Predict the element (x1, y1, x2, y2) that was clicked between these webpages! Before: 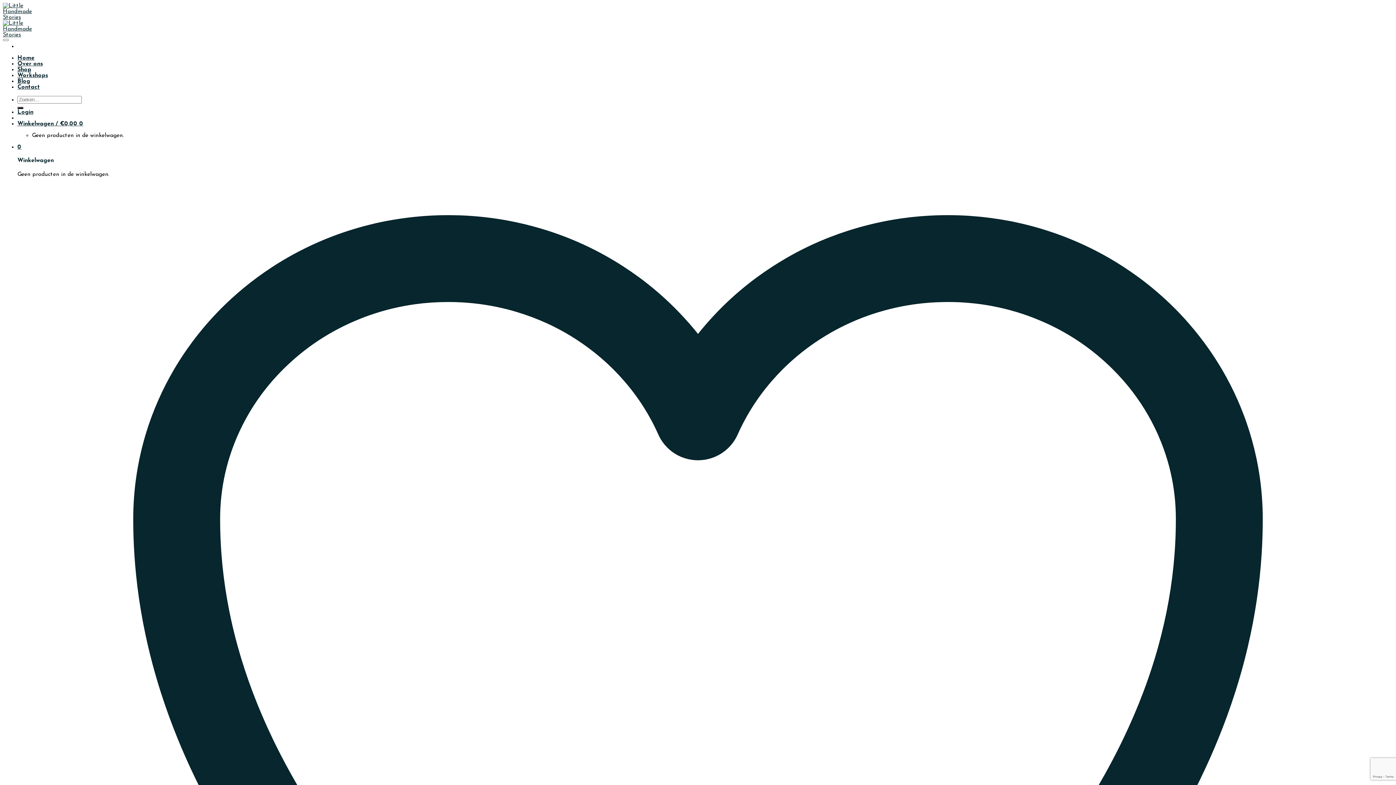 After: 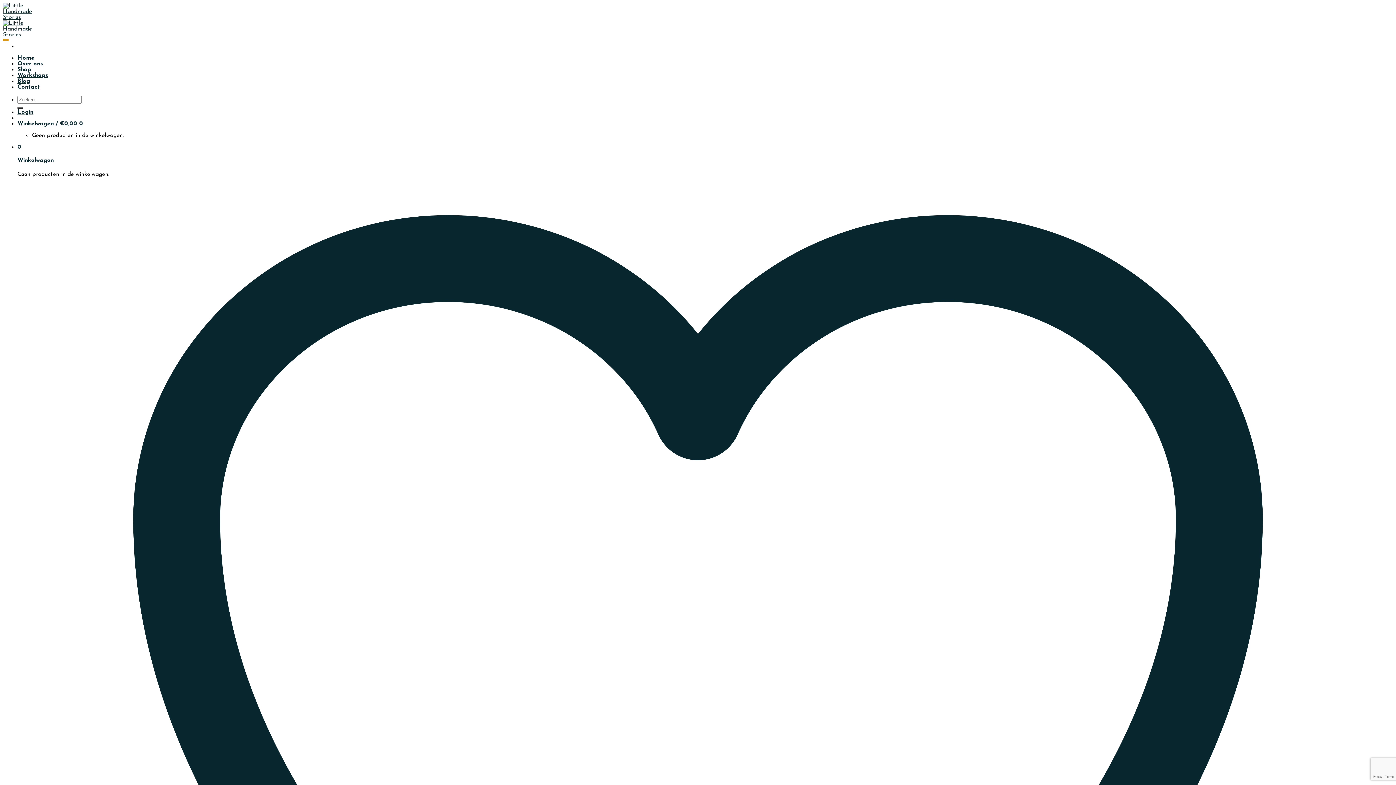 Action: bbox: (2, 38, 8, 41) label: Wishlist